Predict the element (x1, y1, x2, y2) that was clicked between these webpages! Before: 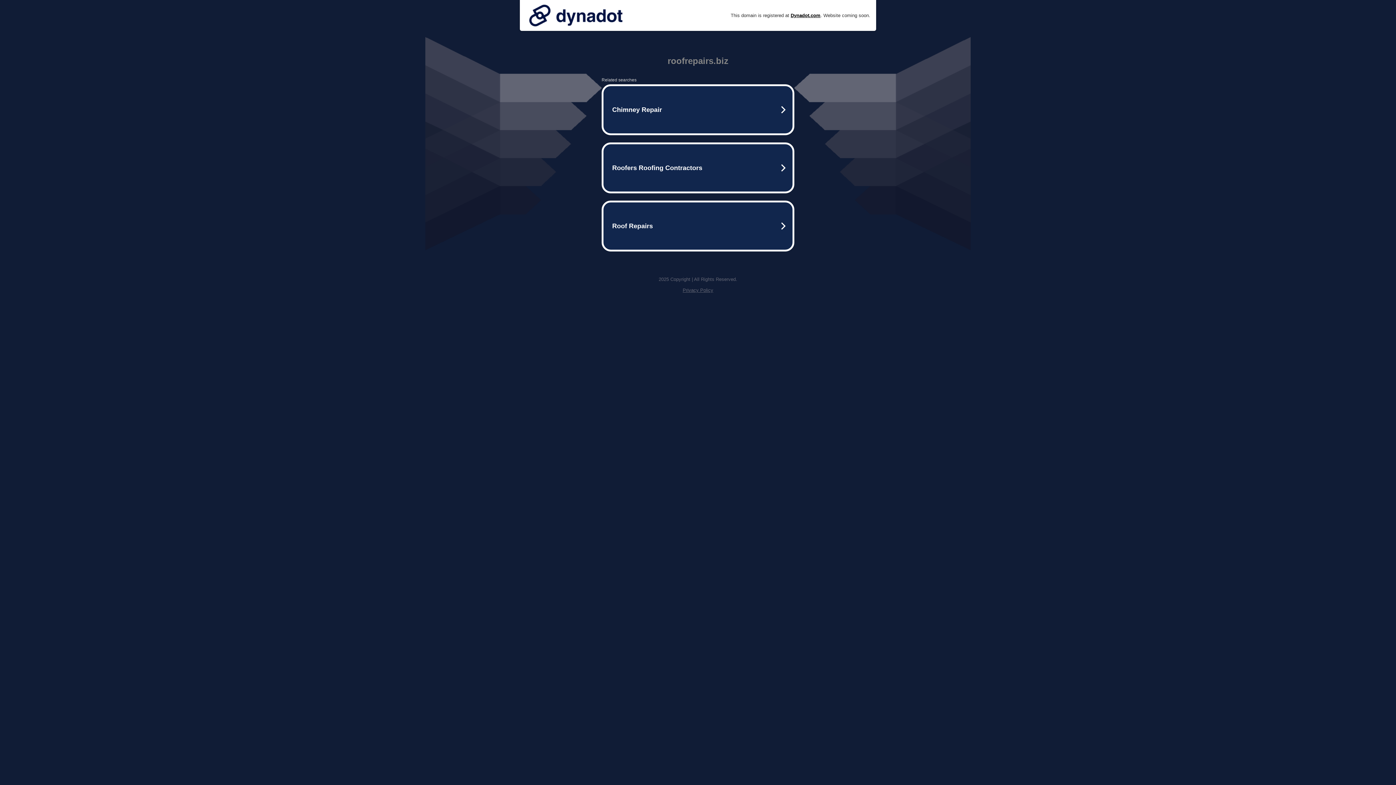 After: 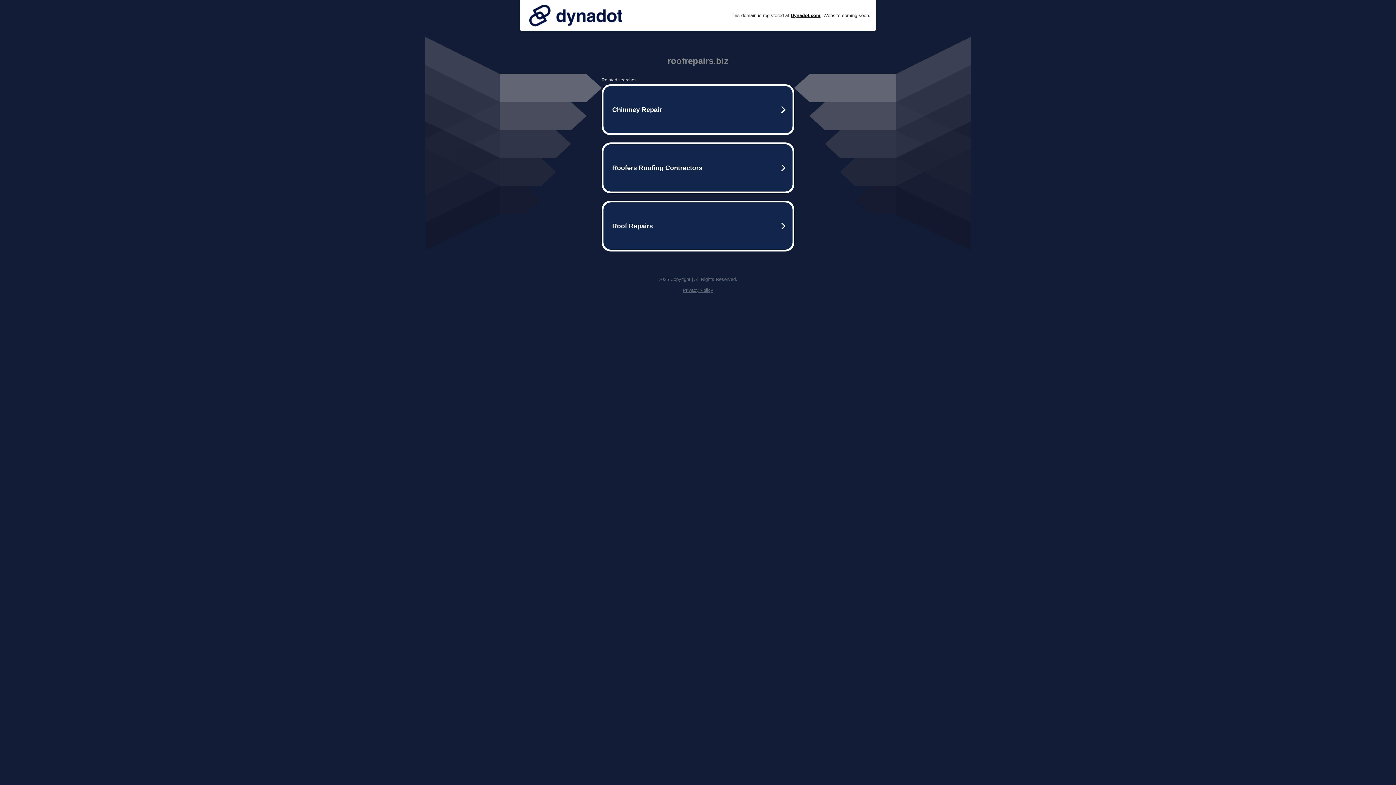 Action: bbox: (525, 0, 626, 30)